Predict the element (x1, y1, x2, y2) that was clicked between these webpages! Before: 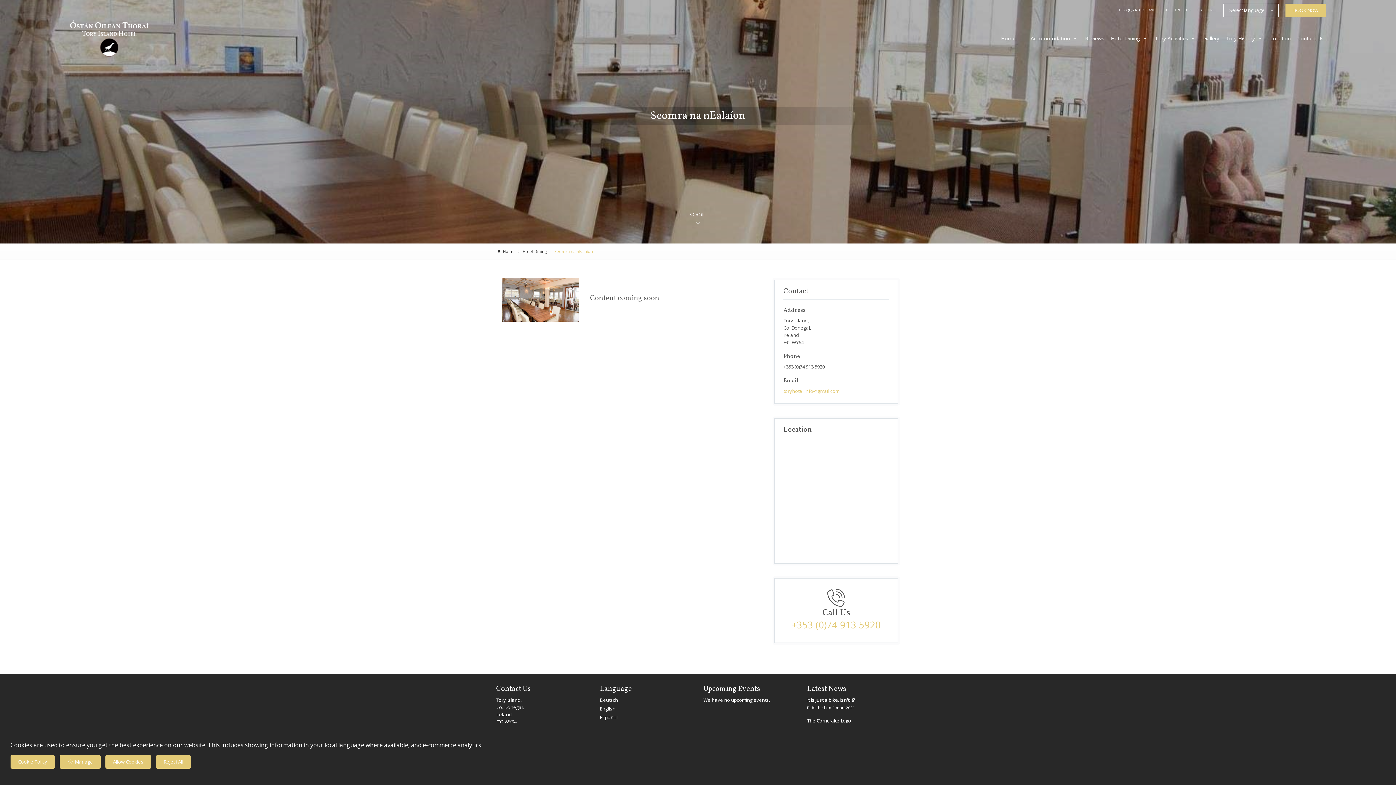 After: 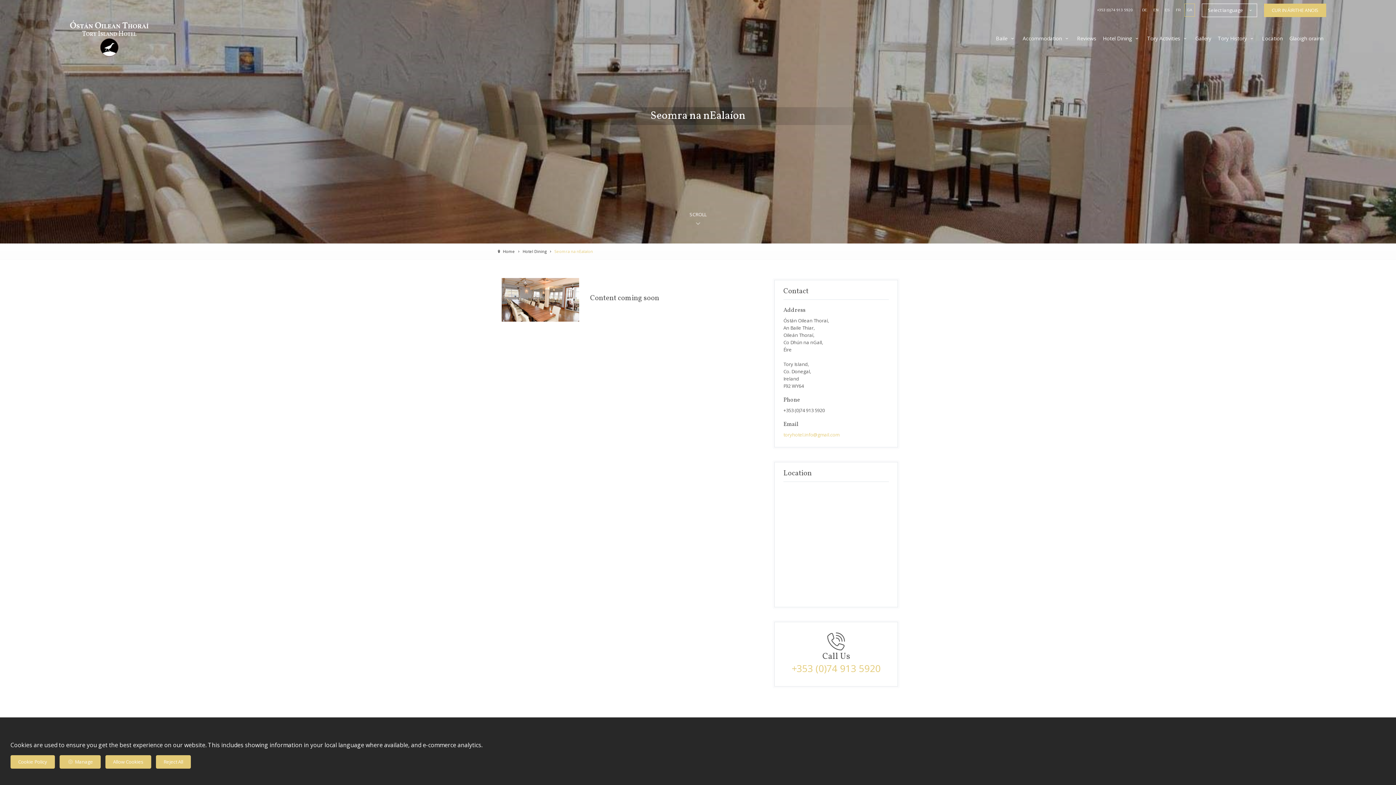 Action: bbox: (1206, 4, 1216, 16) label: GA